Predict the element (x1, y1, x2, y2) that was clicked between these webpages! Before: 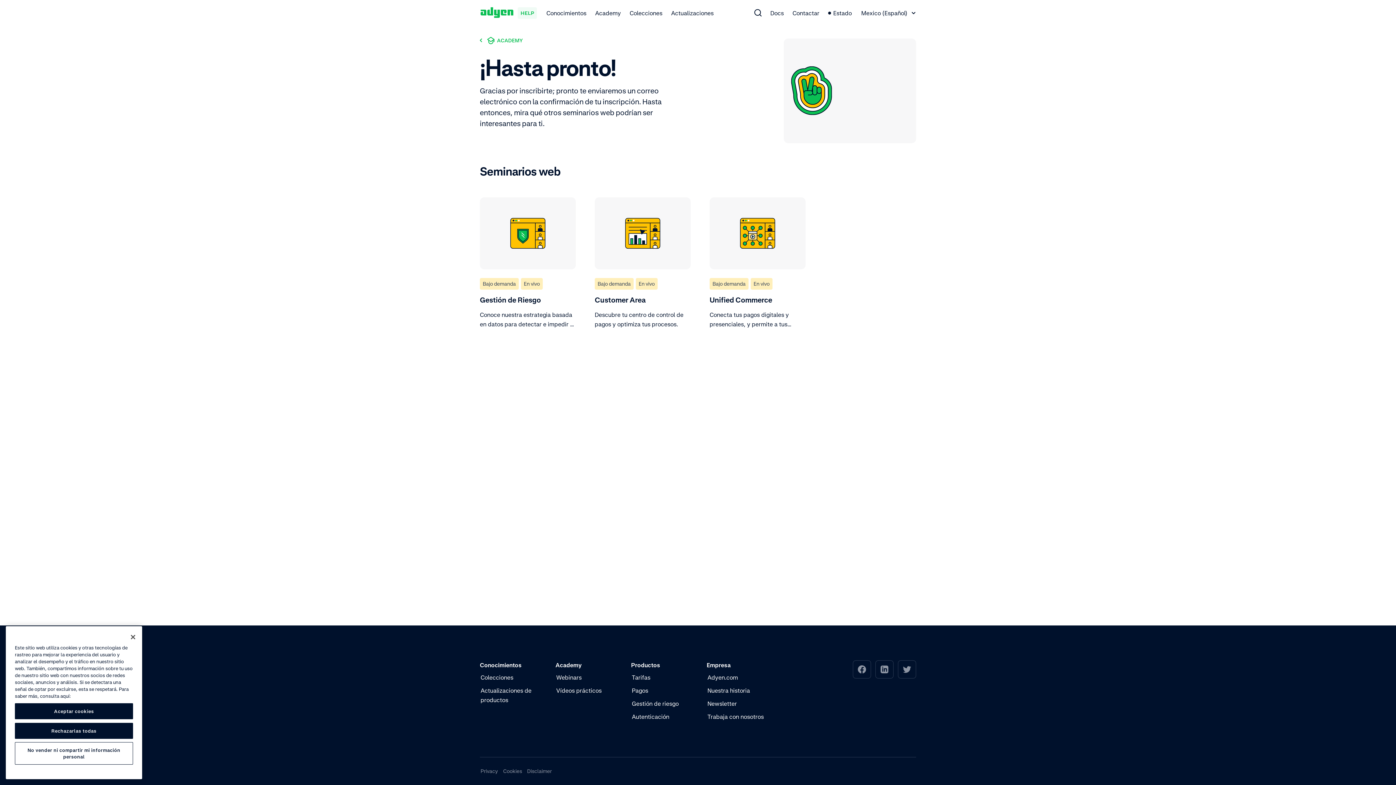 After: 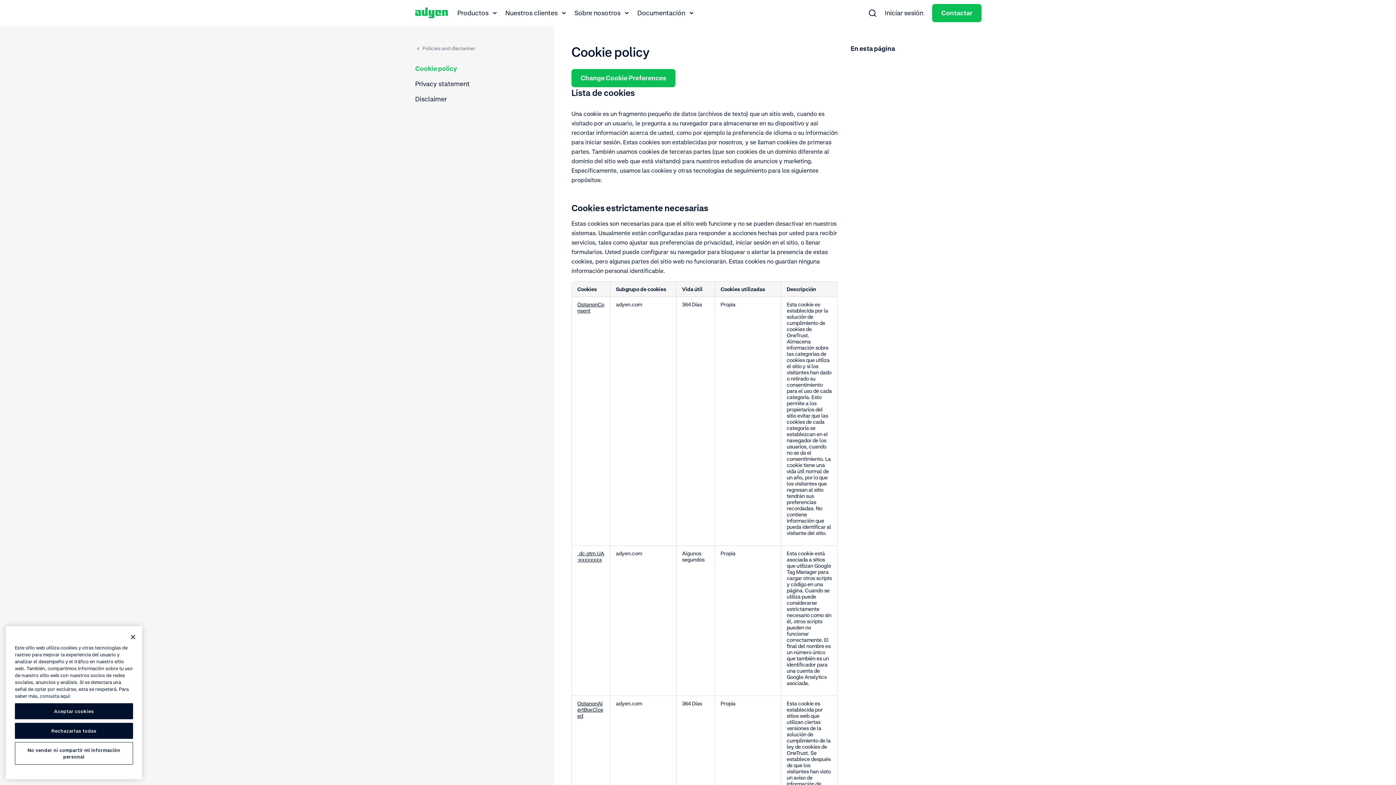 Action: bbox: (502, 766, 522, 776) label: Cookies